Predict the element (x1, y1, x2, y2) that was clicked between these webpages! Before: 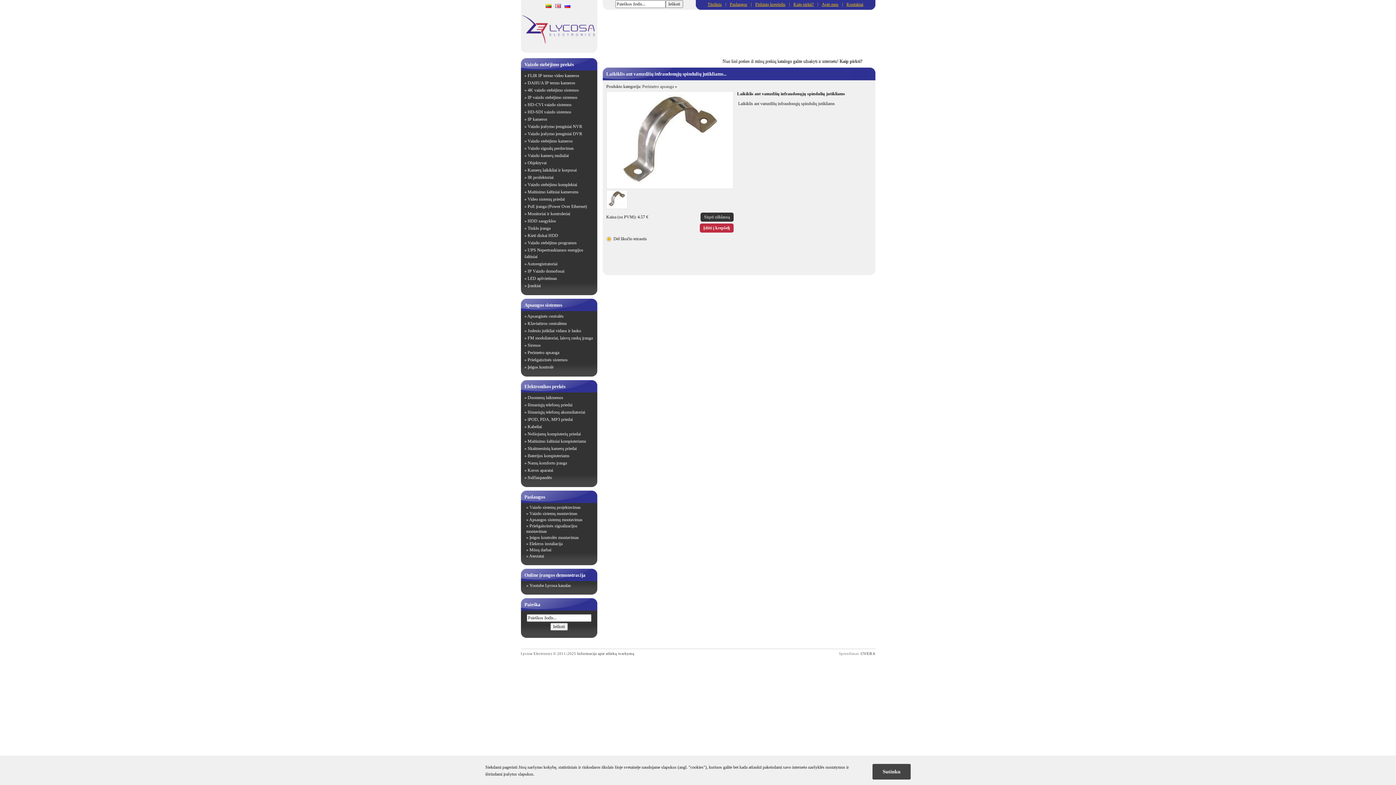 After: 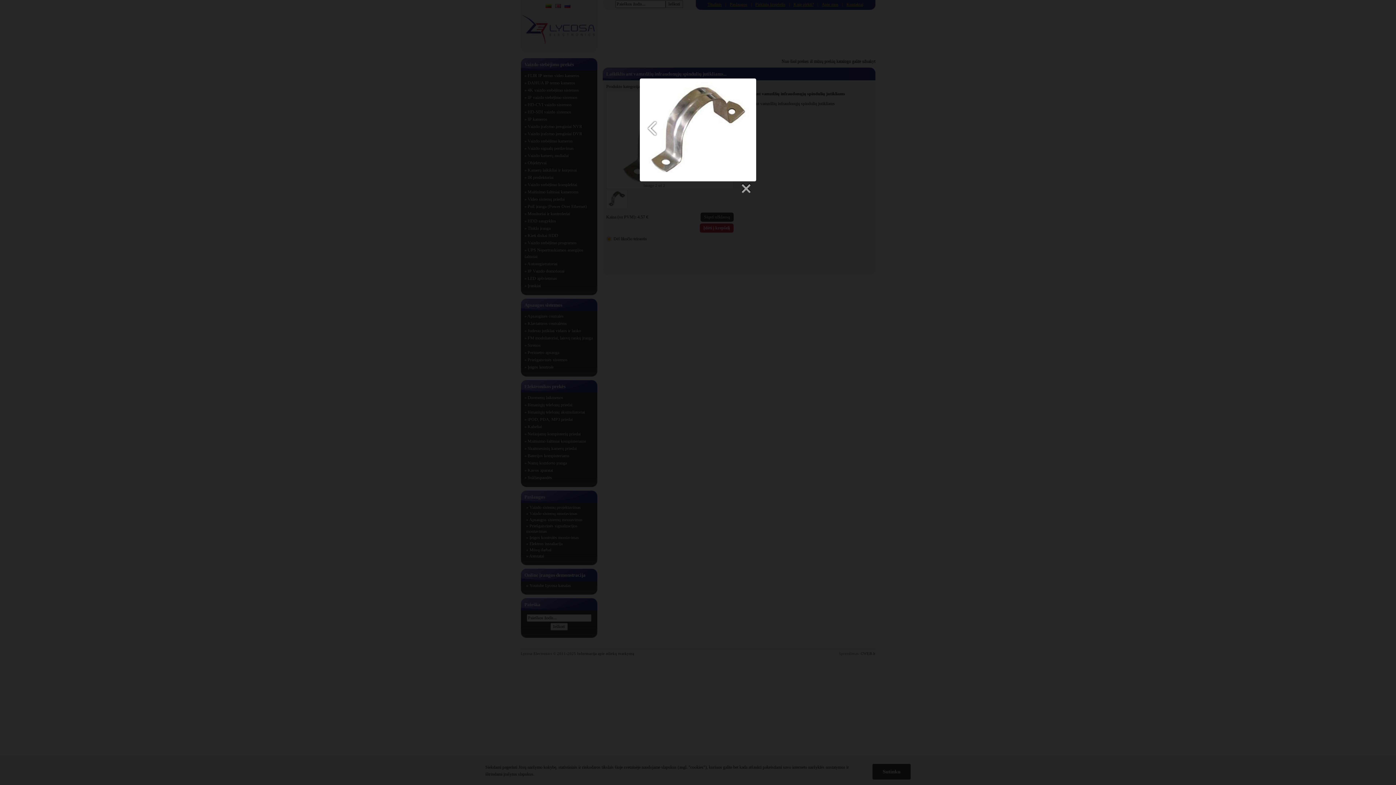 Action: bbox: (615, 183, 724, 188)